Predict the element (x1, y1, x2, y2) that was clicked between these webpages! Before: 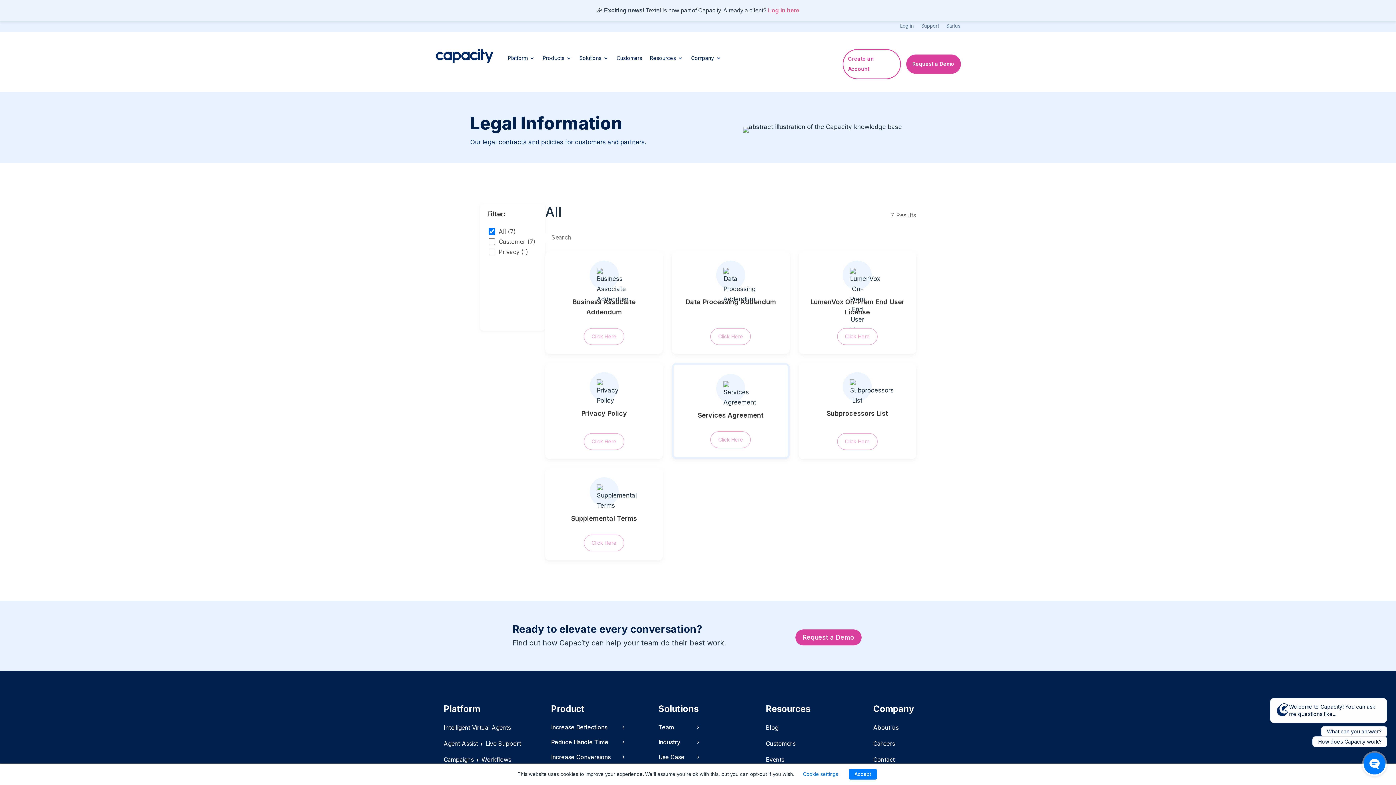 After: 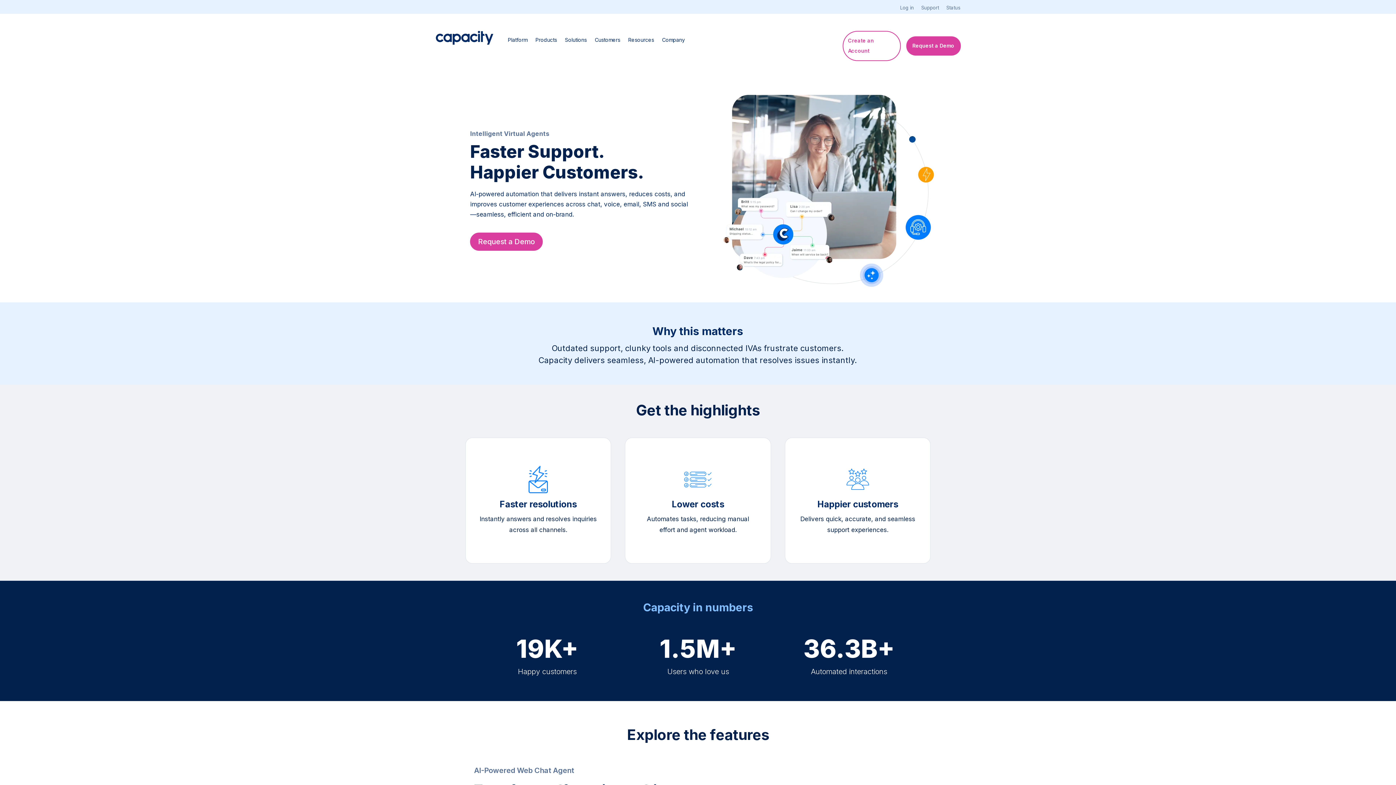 Action: bbox: (443, 724, 511, 731) label: Intelligent Virtual Agents